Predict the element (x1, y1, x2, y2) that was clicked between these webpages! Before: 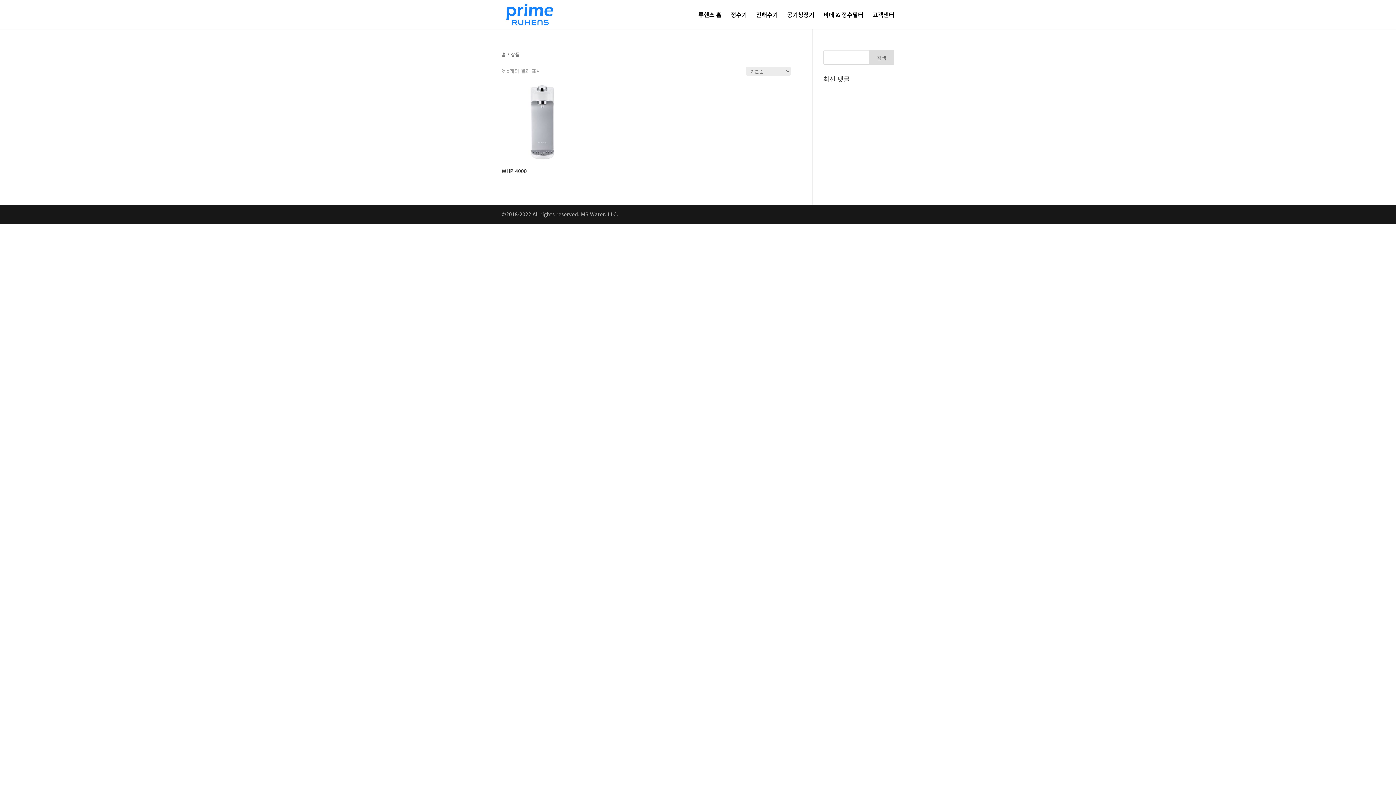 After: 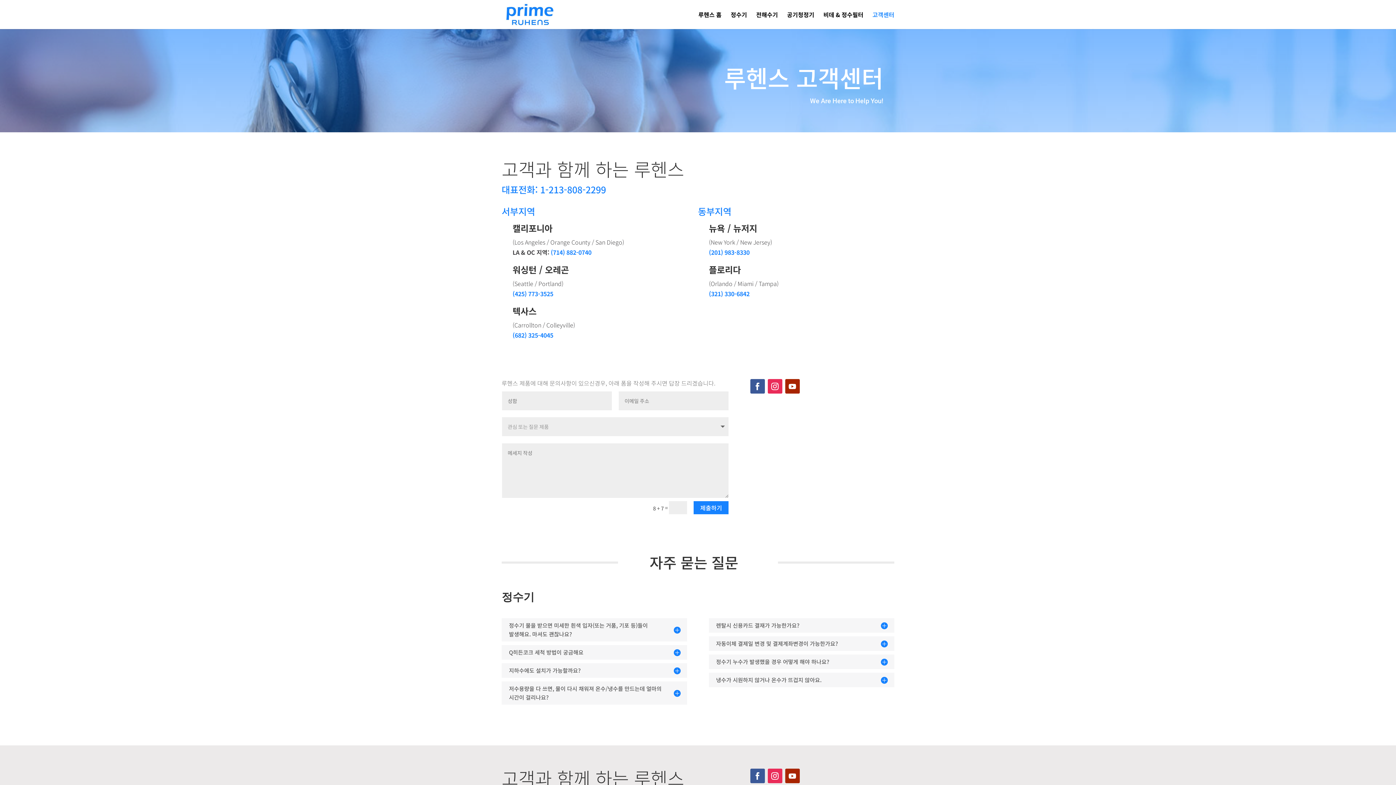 Action: bbox: (872, 12, 894, 29) label: 고객센터